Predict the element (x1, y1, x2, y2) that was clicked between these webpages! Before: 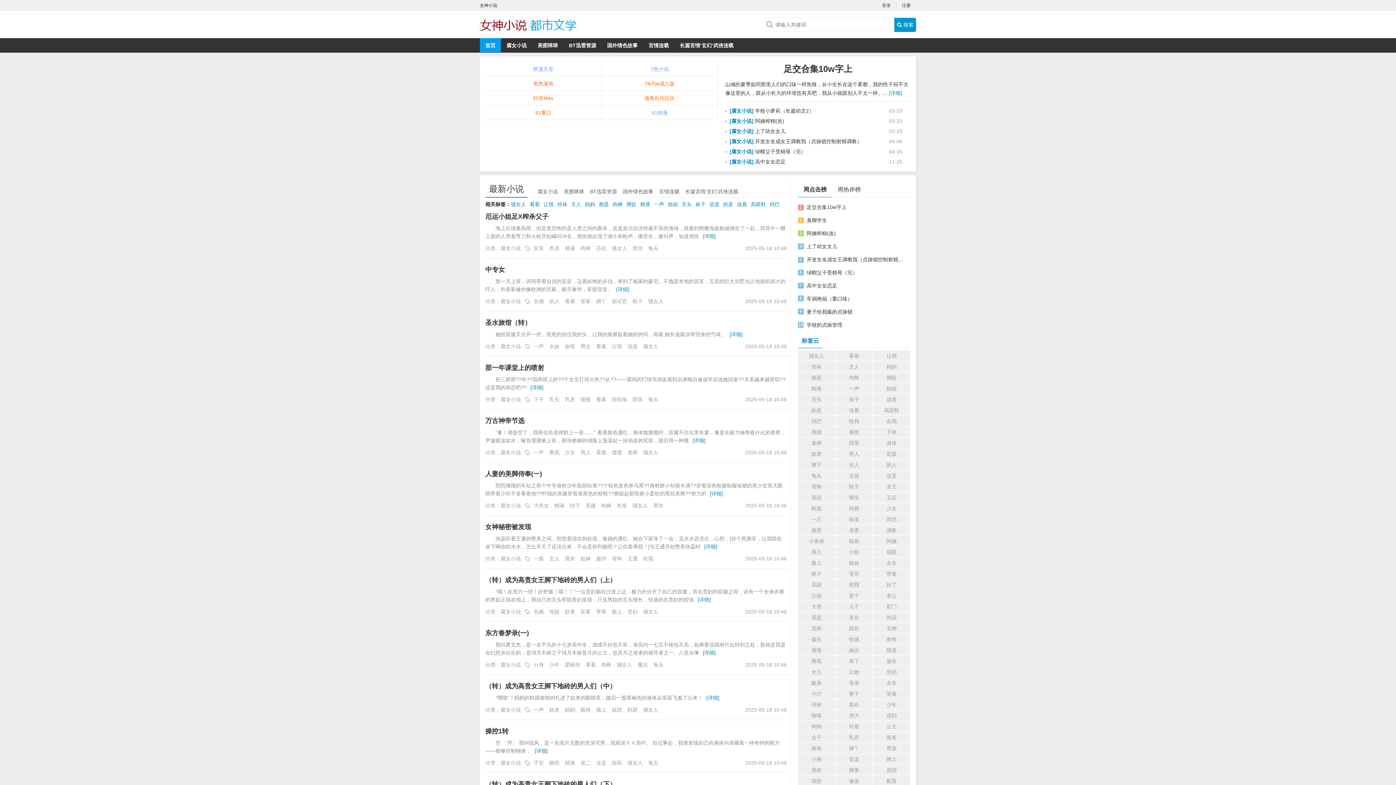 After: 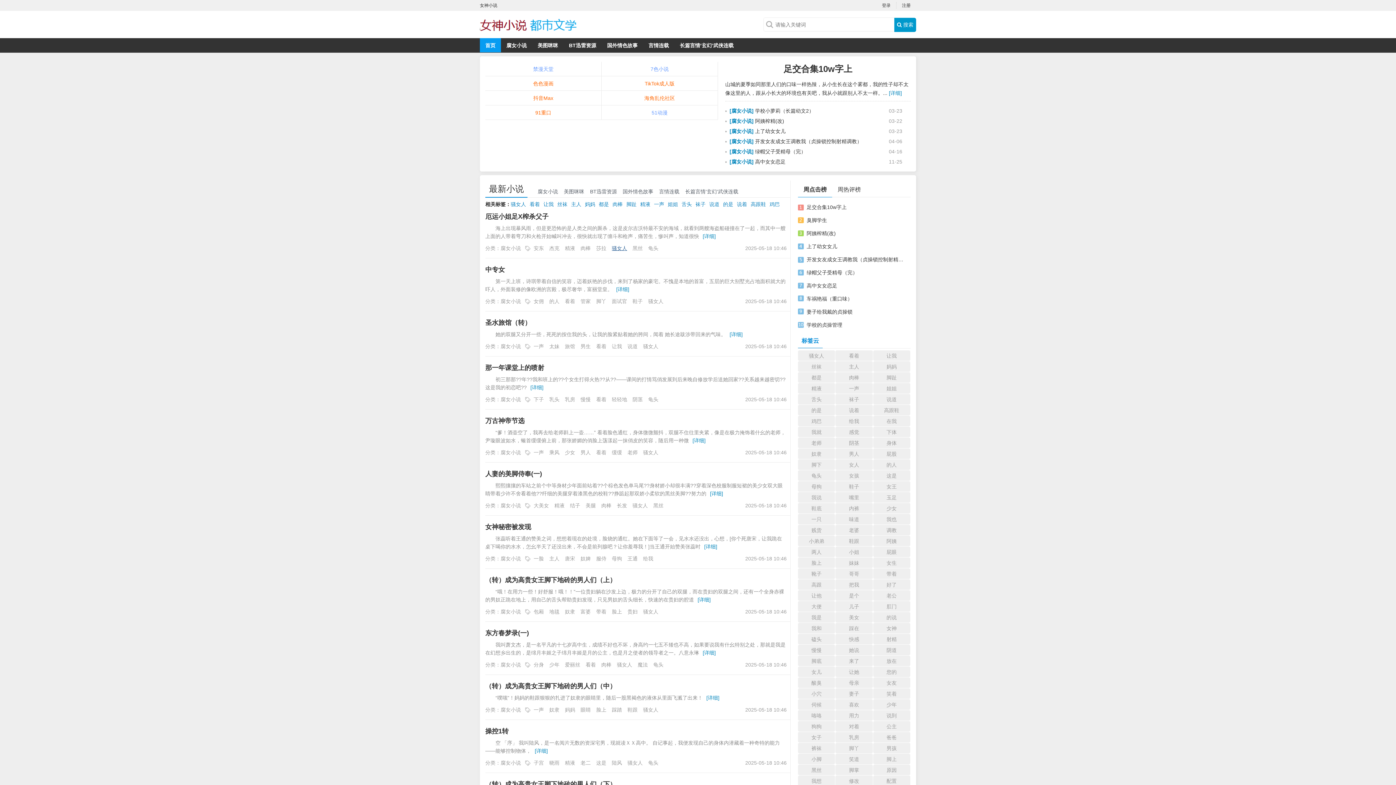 Action: label: 骚女人 bbox: (612, 245, 627, 251)